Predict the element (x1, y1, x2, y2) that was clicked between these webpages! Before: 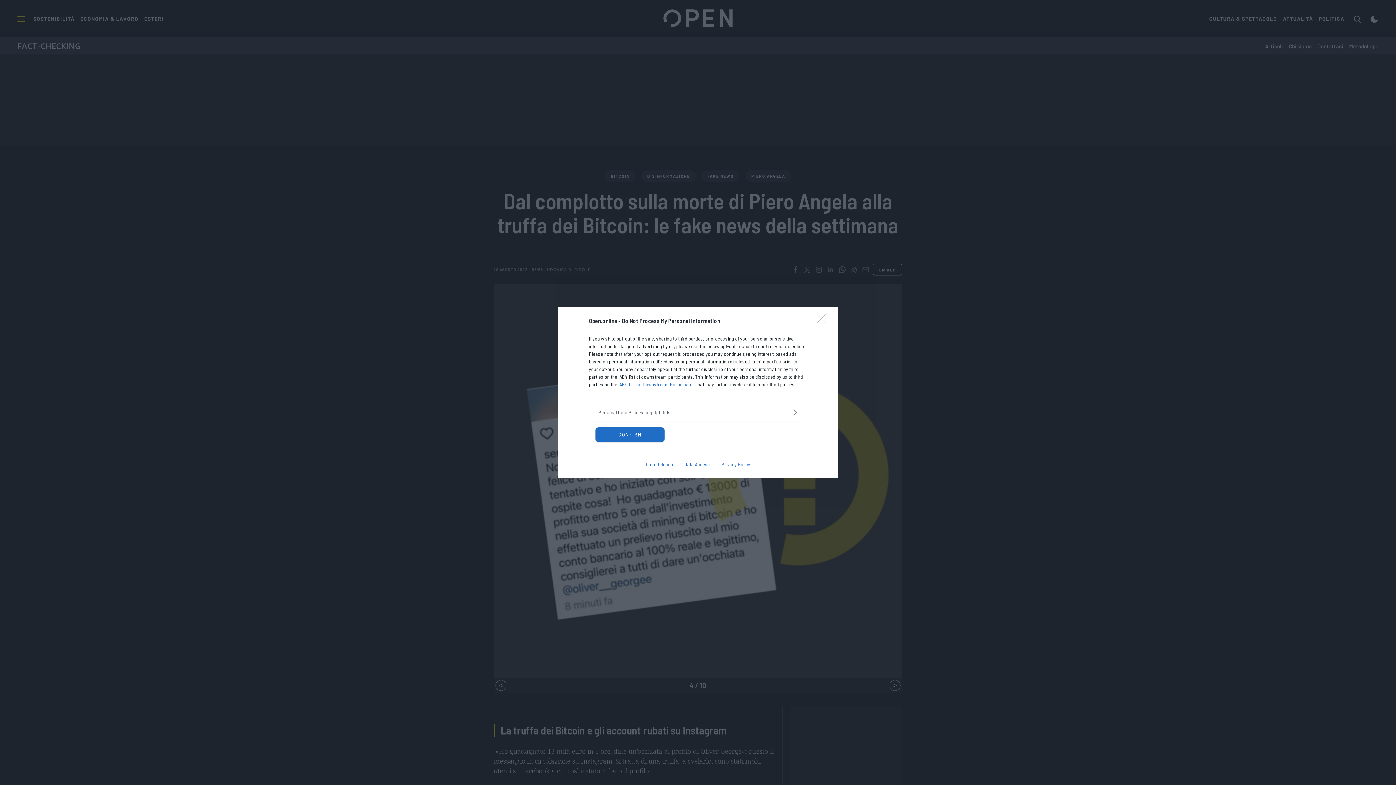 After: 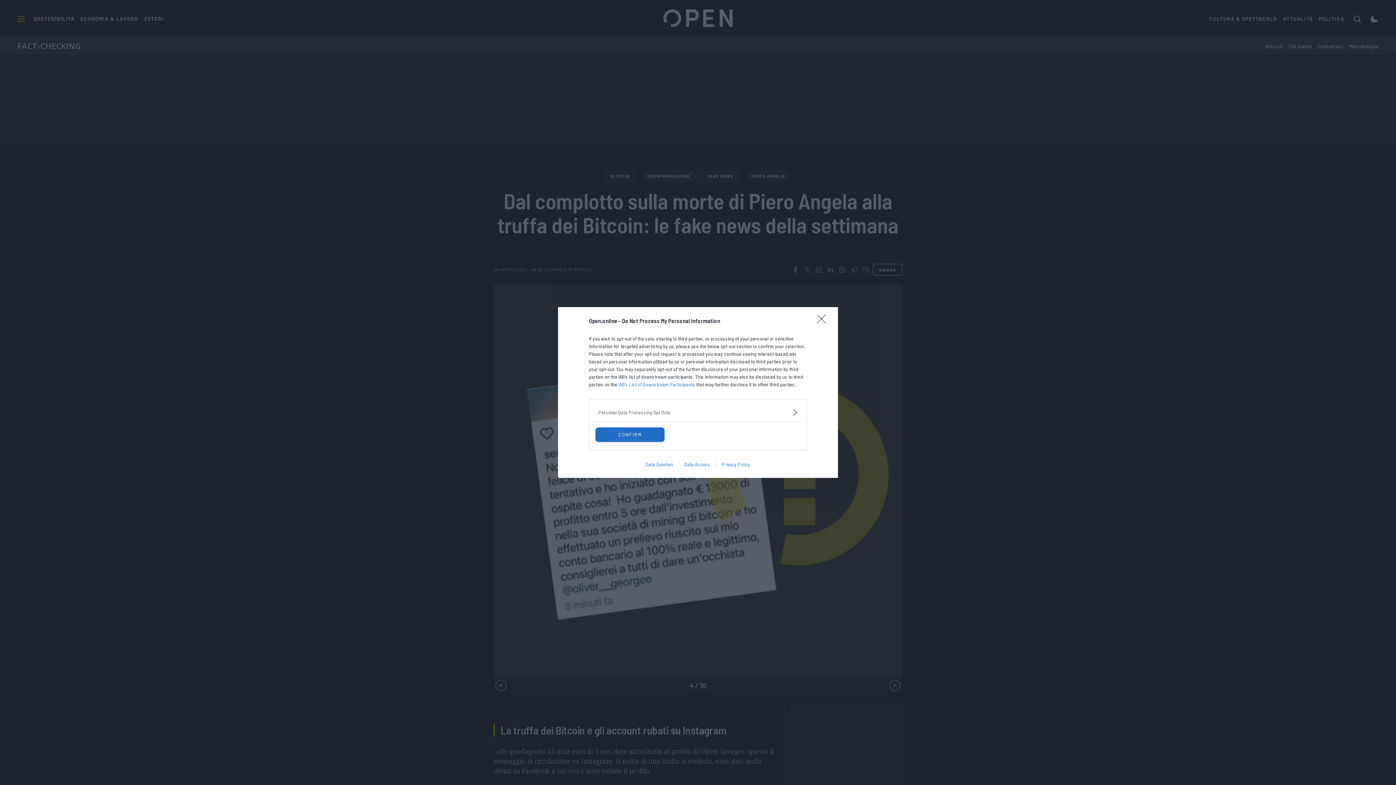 Action: label: IAB’s List of Downstream Participants bbox: (618, 381, 695, 387)